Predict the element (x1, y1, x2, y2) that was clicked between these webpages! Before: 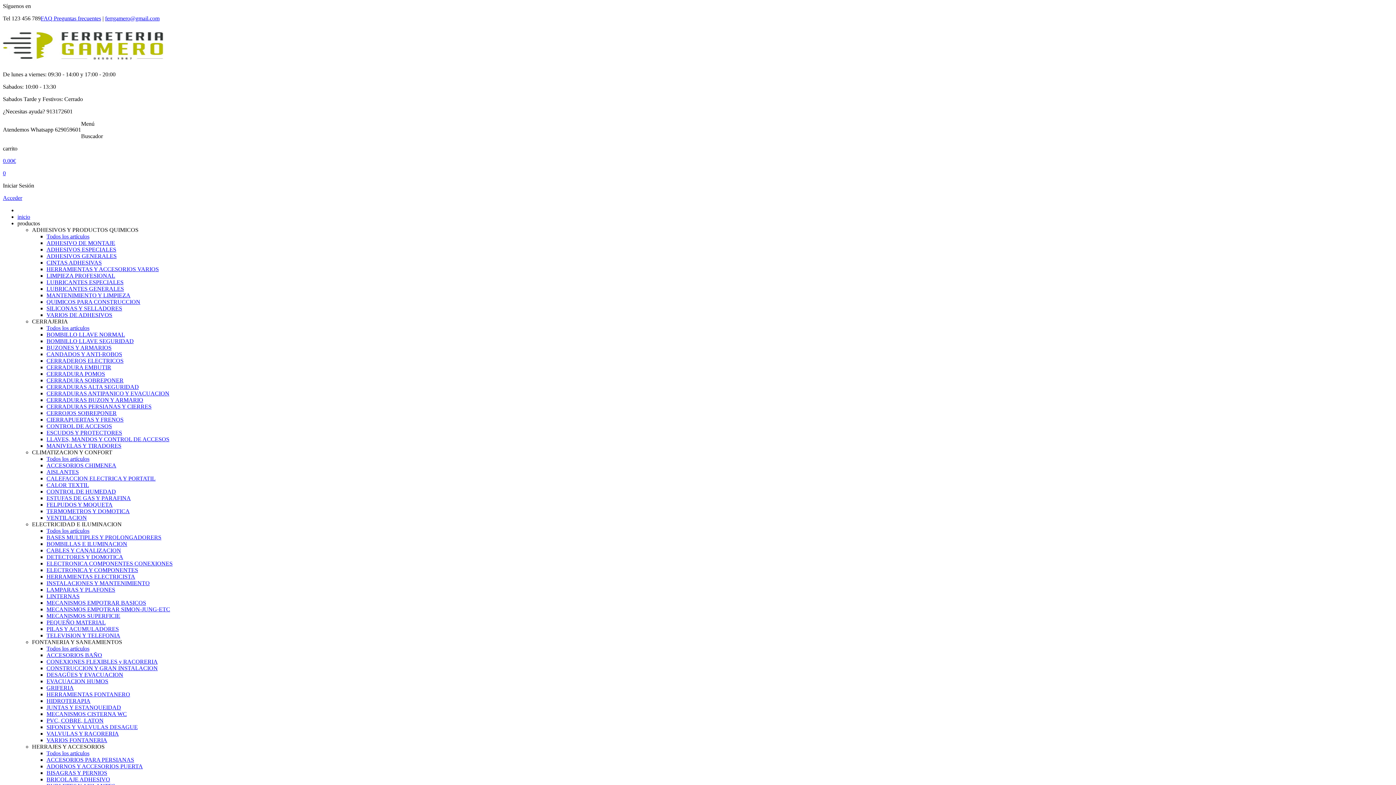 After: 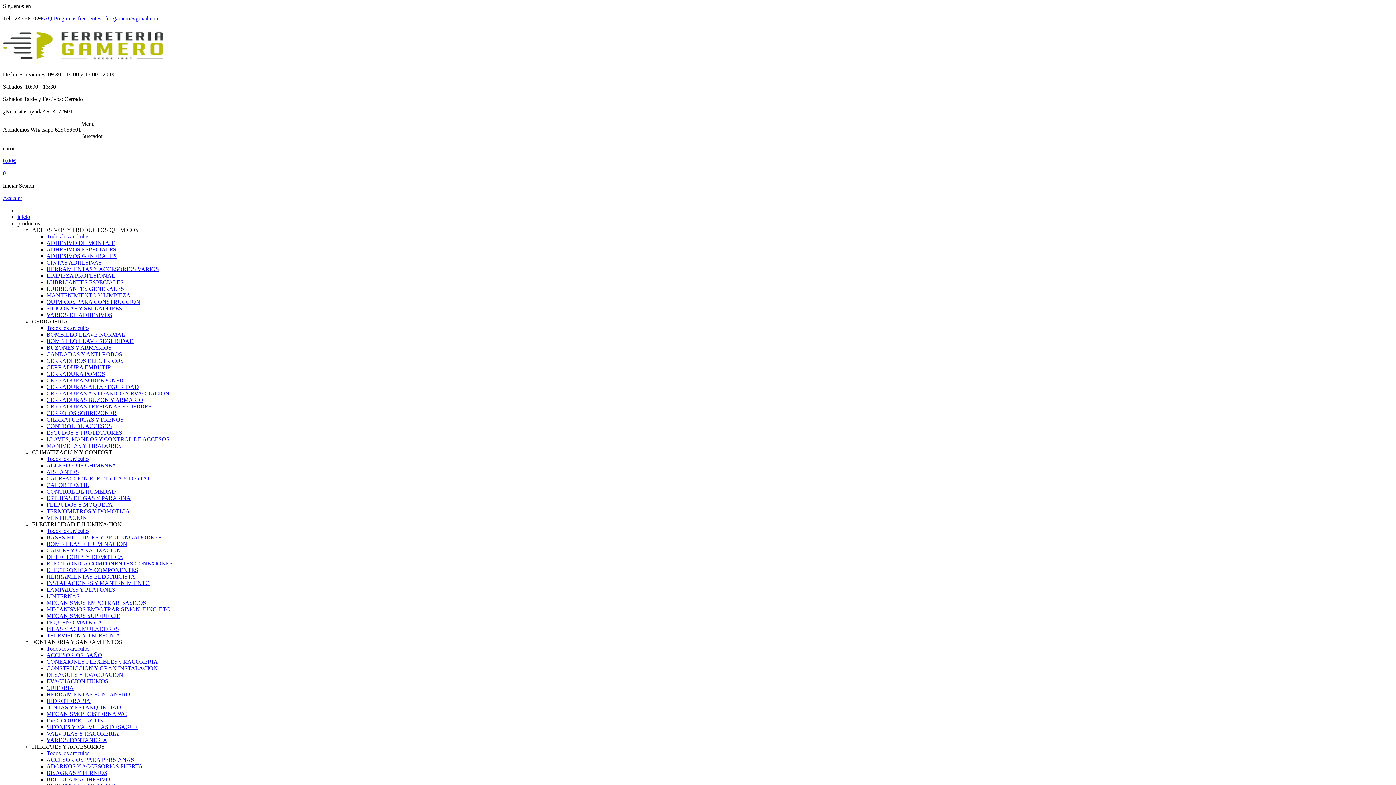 Action: bbox: (46, 298, 140, 305) label: QUIMICOS PARA CONSTRUCCION